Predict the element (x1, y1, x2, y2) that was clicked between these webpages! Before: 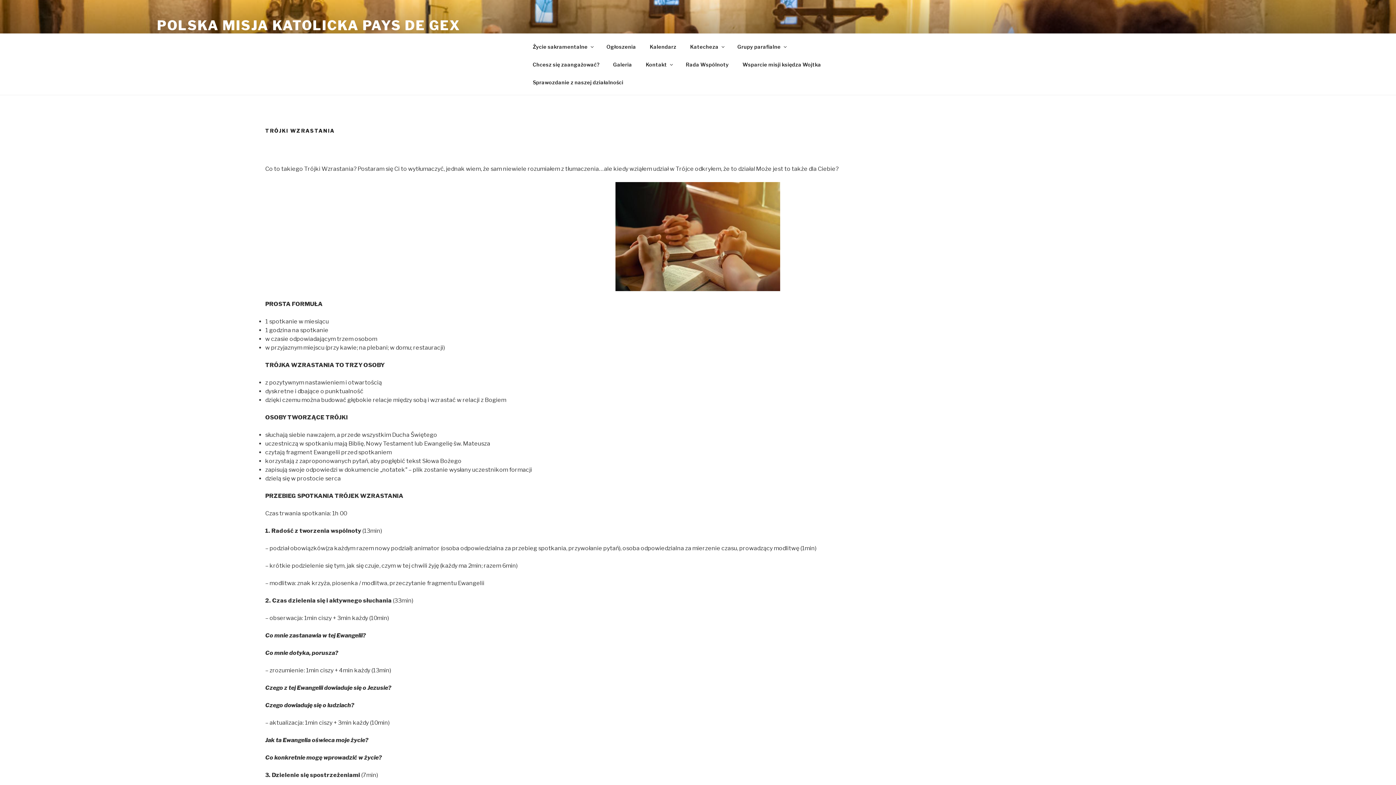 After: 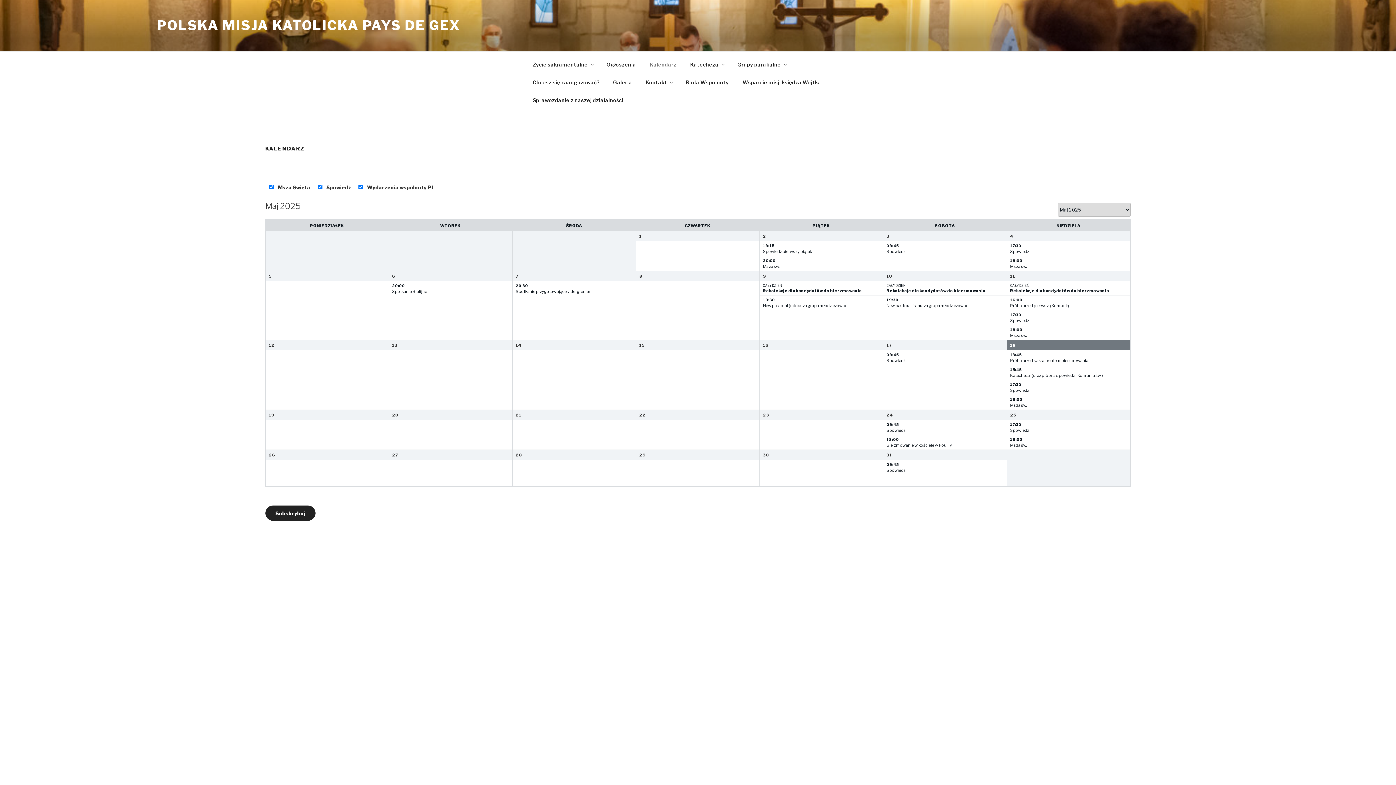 Action: bbox: (643, 37, 682, 55) label: Kalendarz